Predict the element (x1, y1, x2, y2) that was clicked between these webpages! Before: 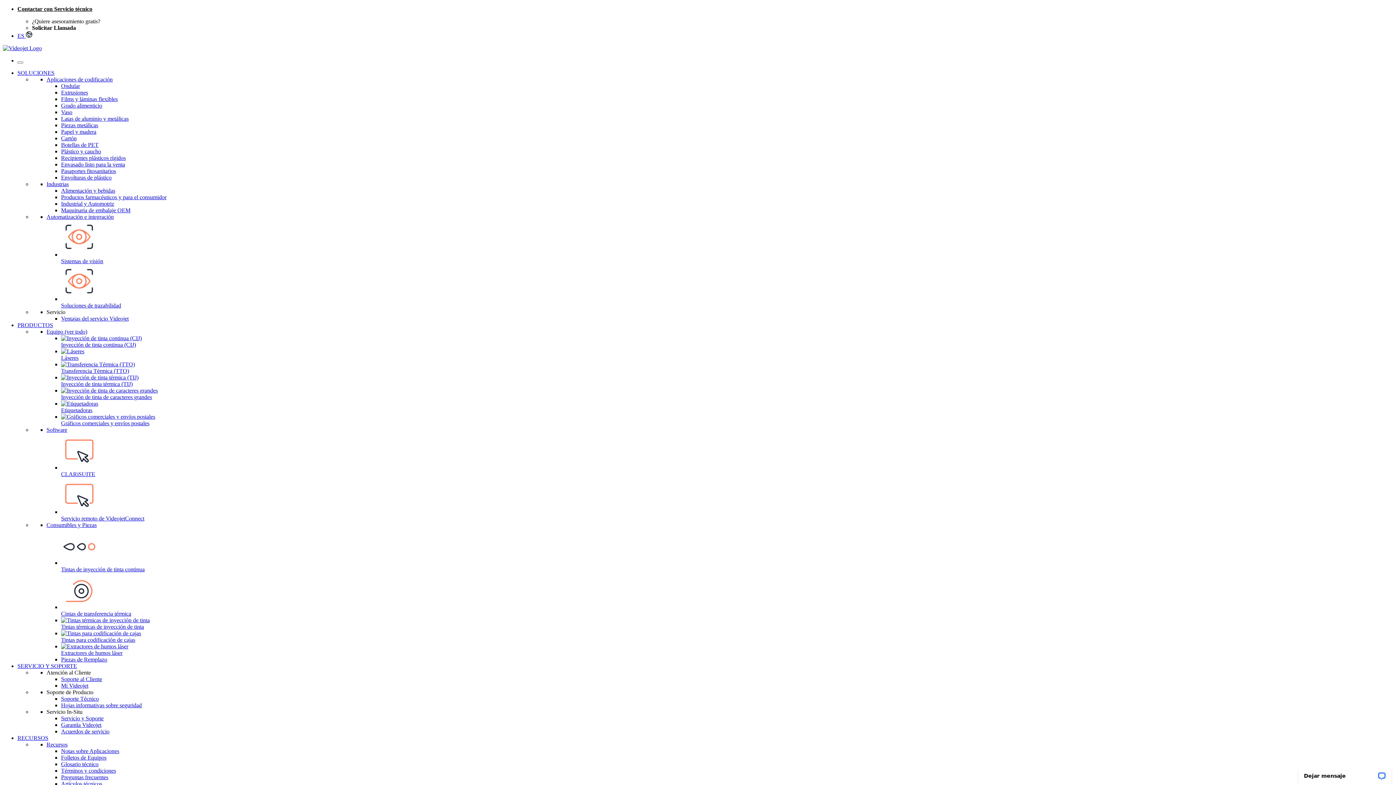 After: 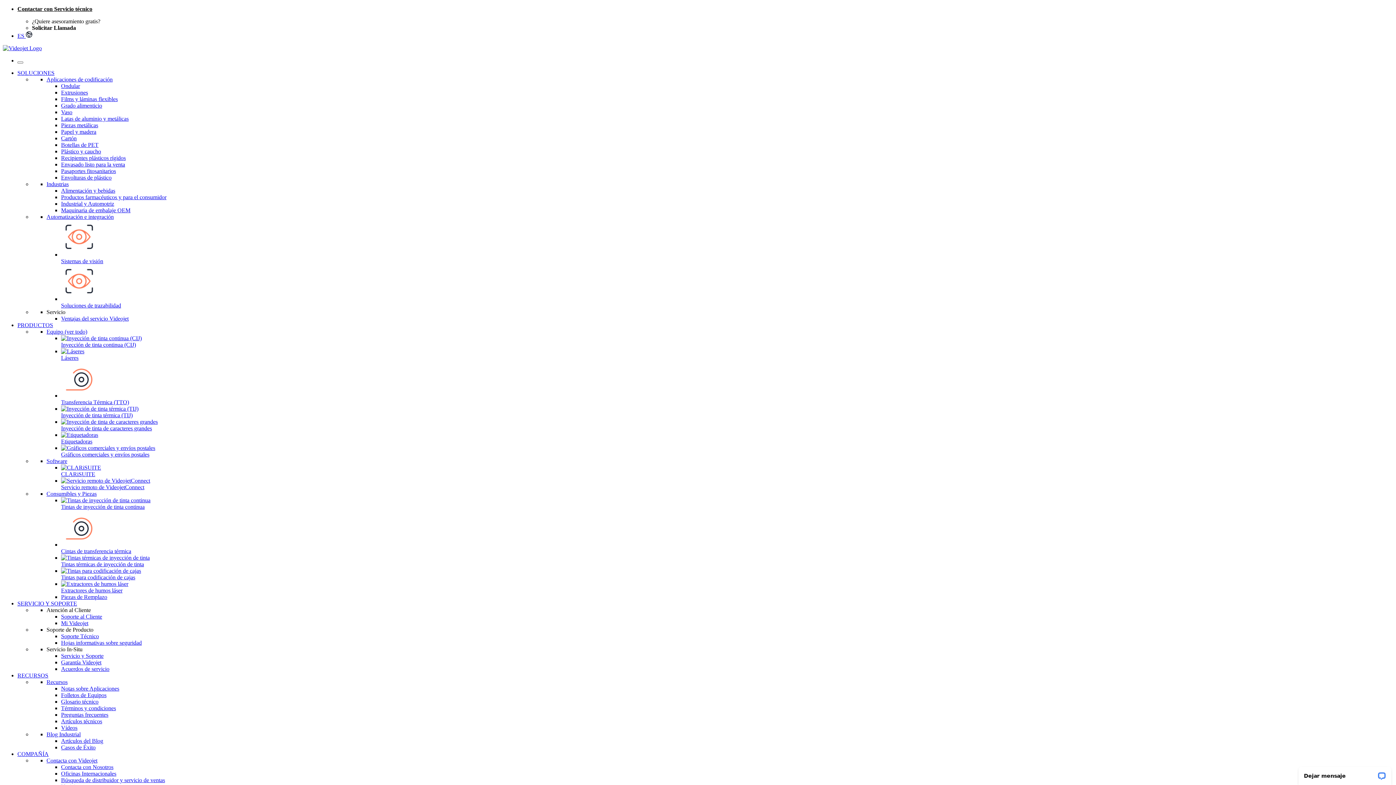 Action: label: Industrias bbox: (46, 181, 68, 187)